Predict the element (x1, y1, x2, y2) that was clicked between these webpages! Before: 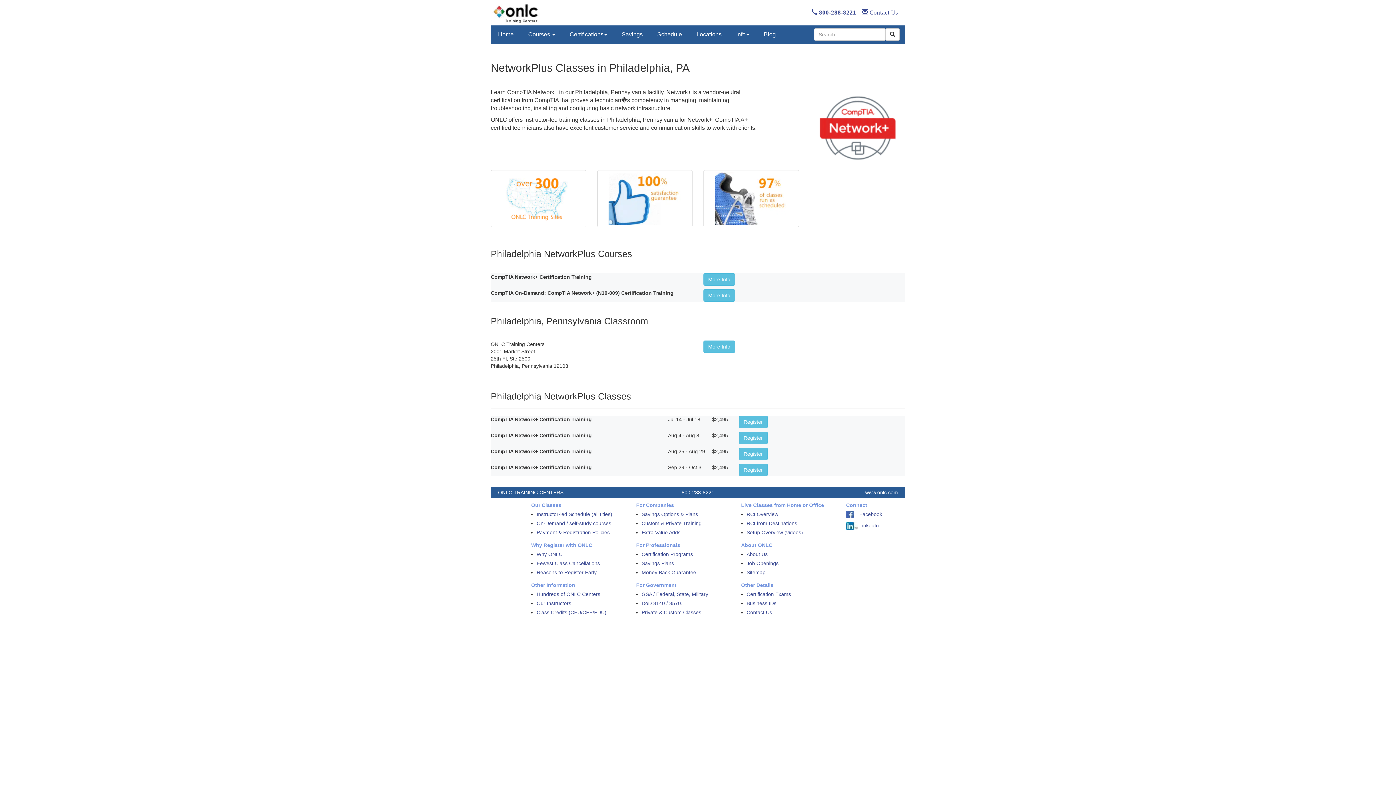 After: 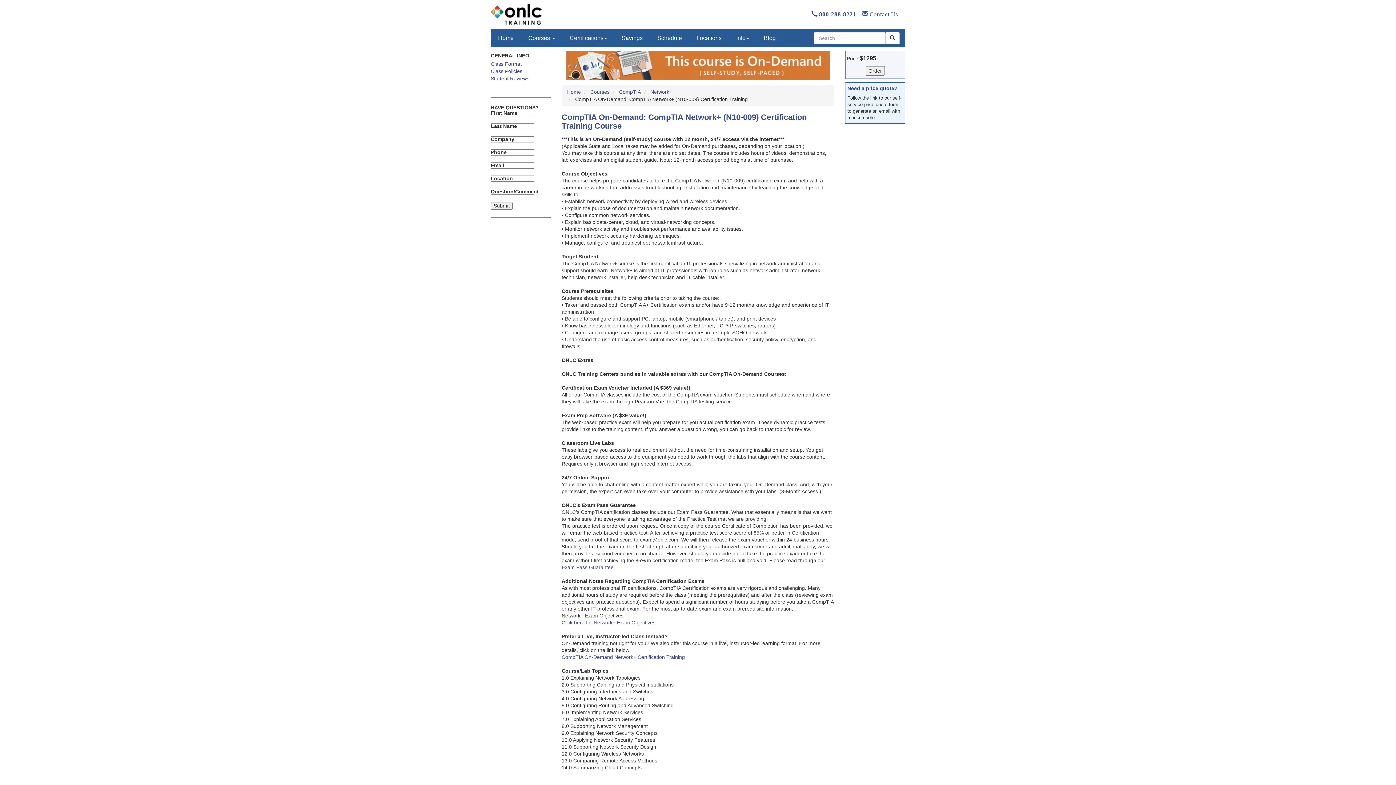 Action: bbox: (703, 289, 735, 301) label: More Info